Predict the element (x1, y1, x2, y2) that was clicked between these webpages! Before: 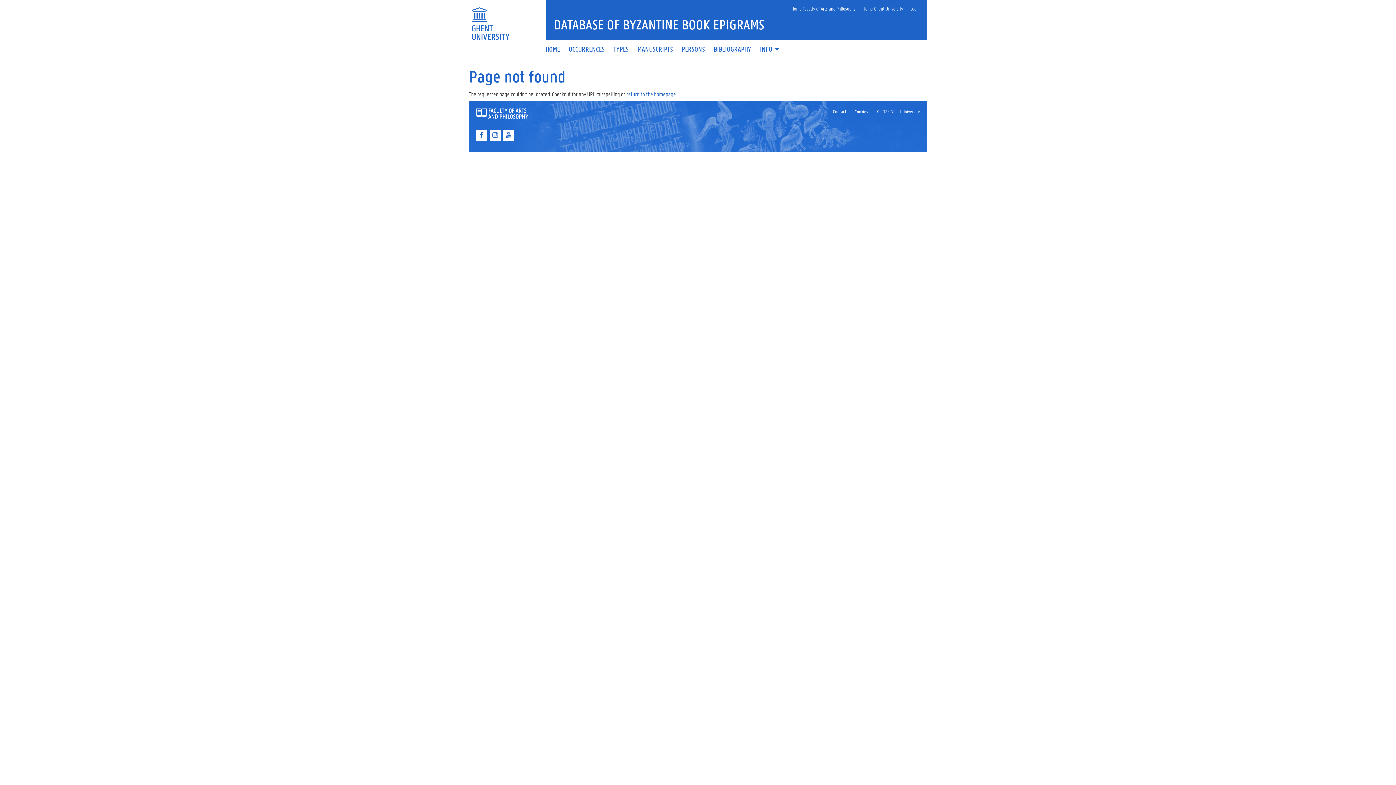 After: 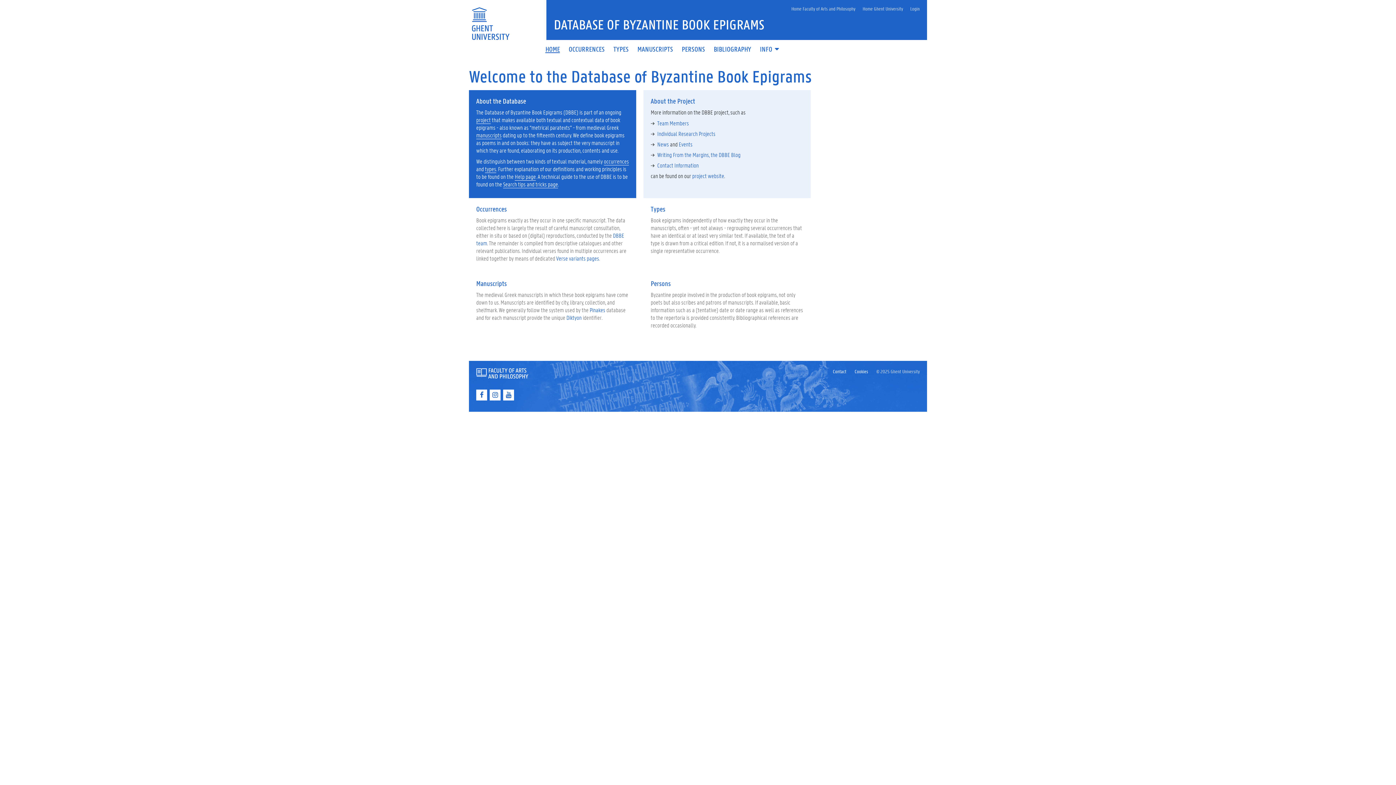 Action: label: DATABASE OF BYZANTINE BOOK EPIGRAMS bbox: (546, 17, 927, 32)